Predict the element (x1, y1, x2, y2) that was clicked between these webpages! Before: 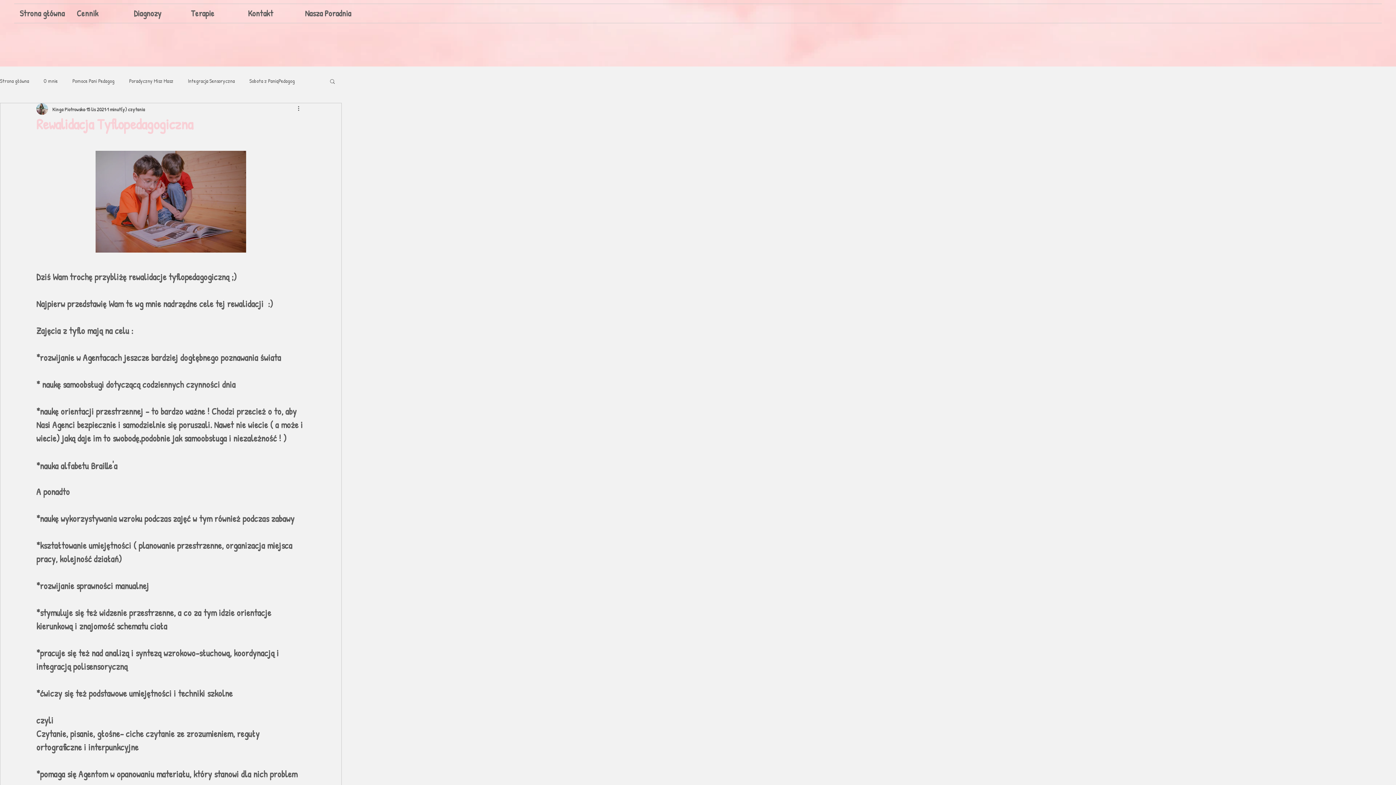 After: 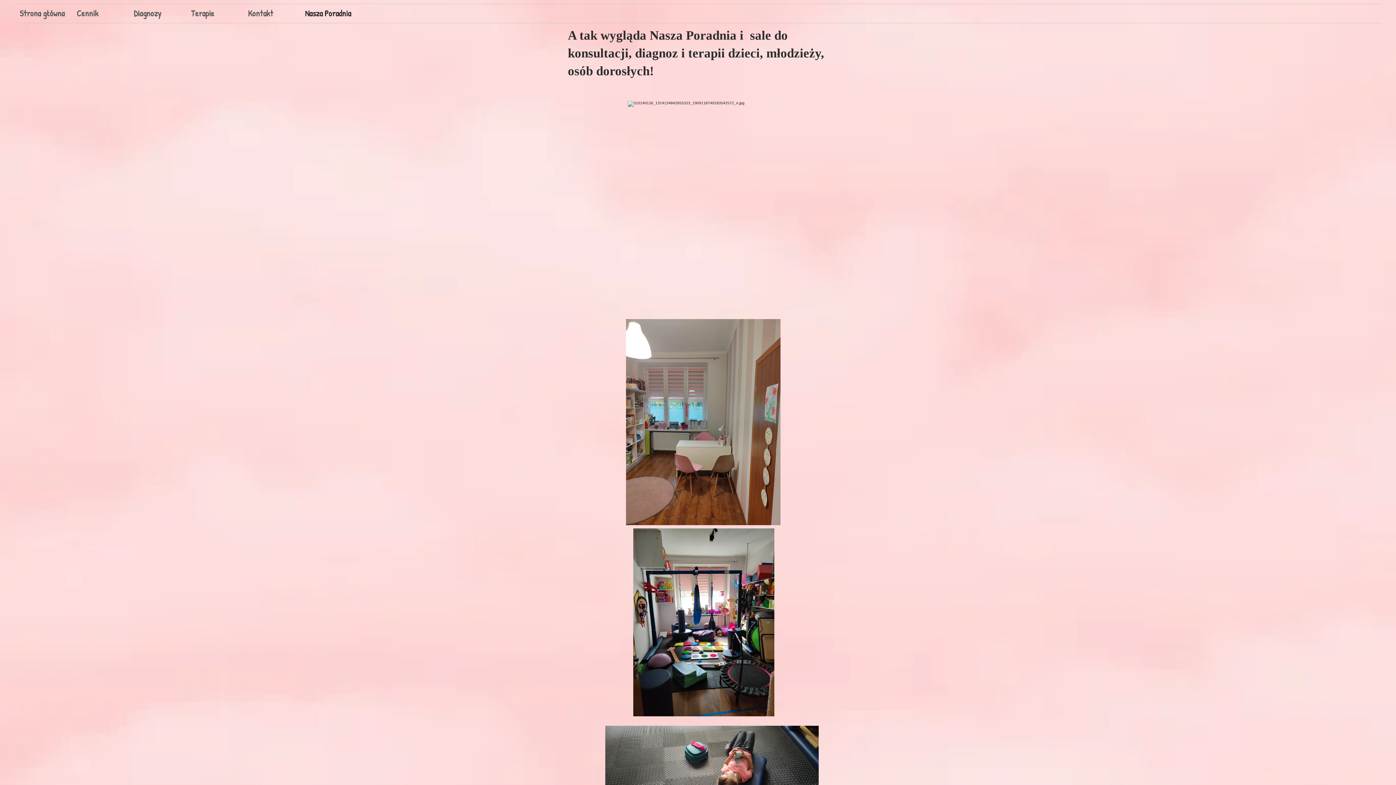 Action: bbox: (299, 4, 356, 22) label: Nasza Poradnia